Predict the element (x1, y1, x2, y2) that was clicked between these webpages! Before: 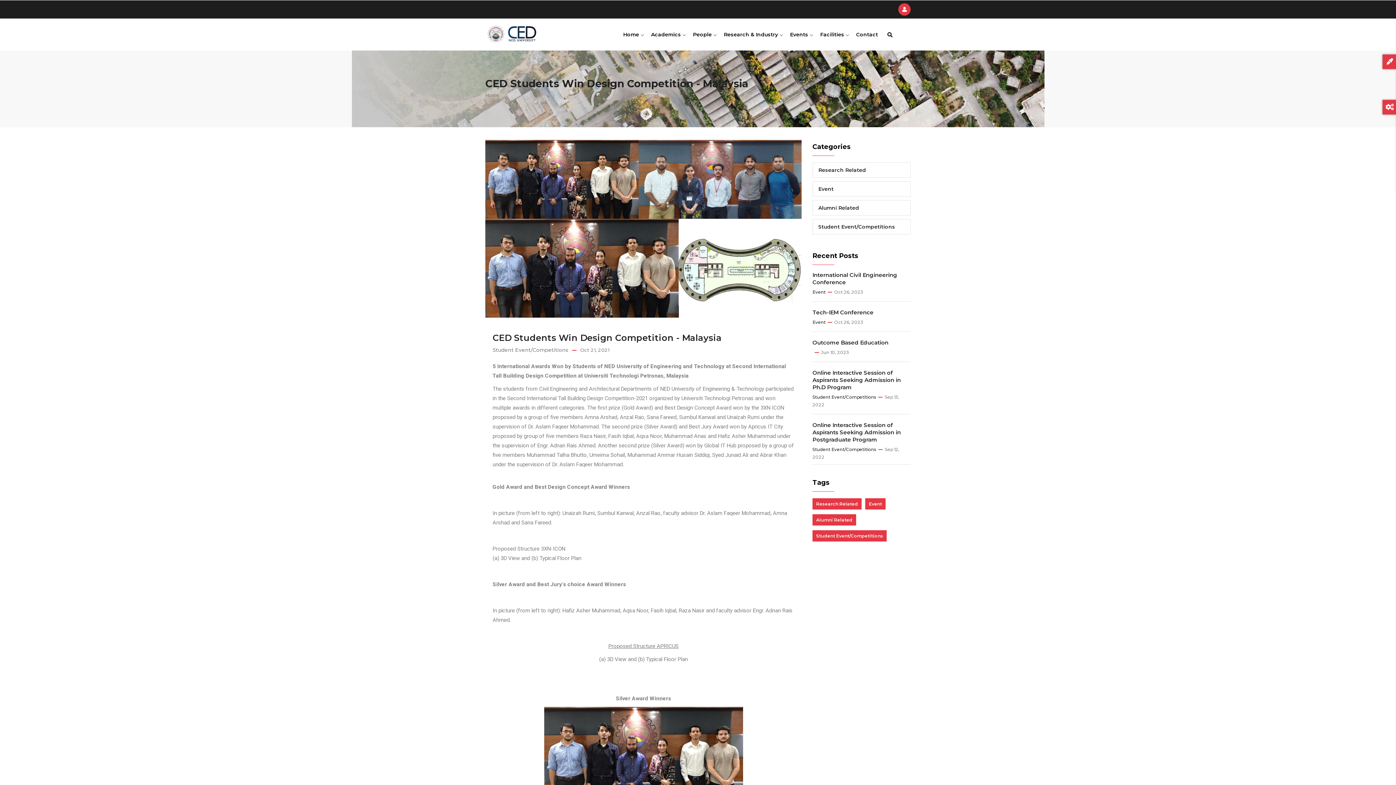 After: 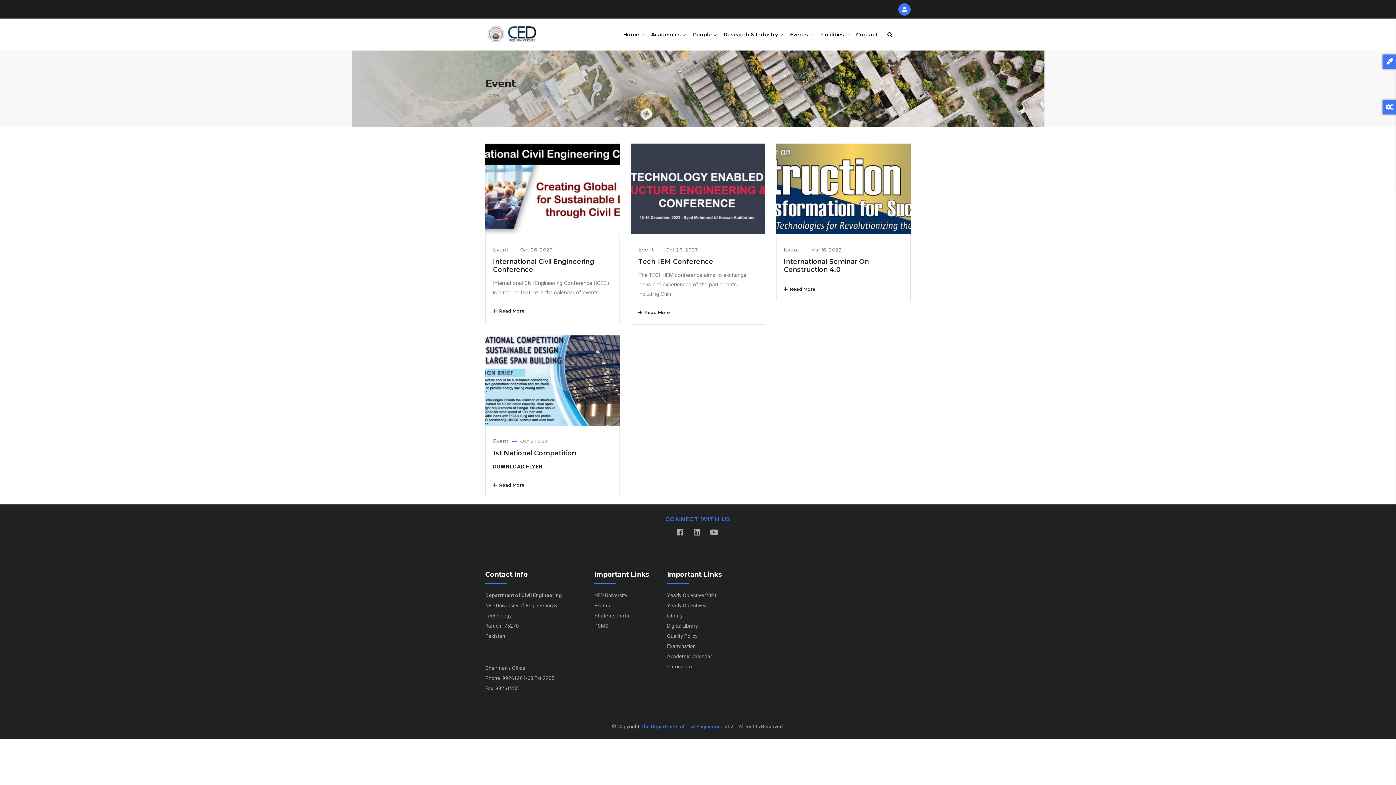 Action: label: Event bbox: (812, 181, 910, 196)